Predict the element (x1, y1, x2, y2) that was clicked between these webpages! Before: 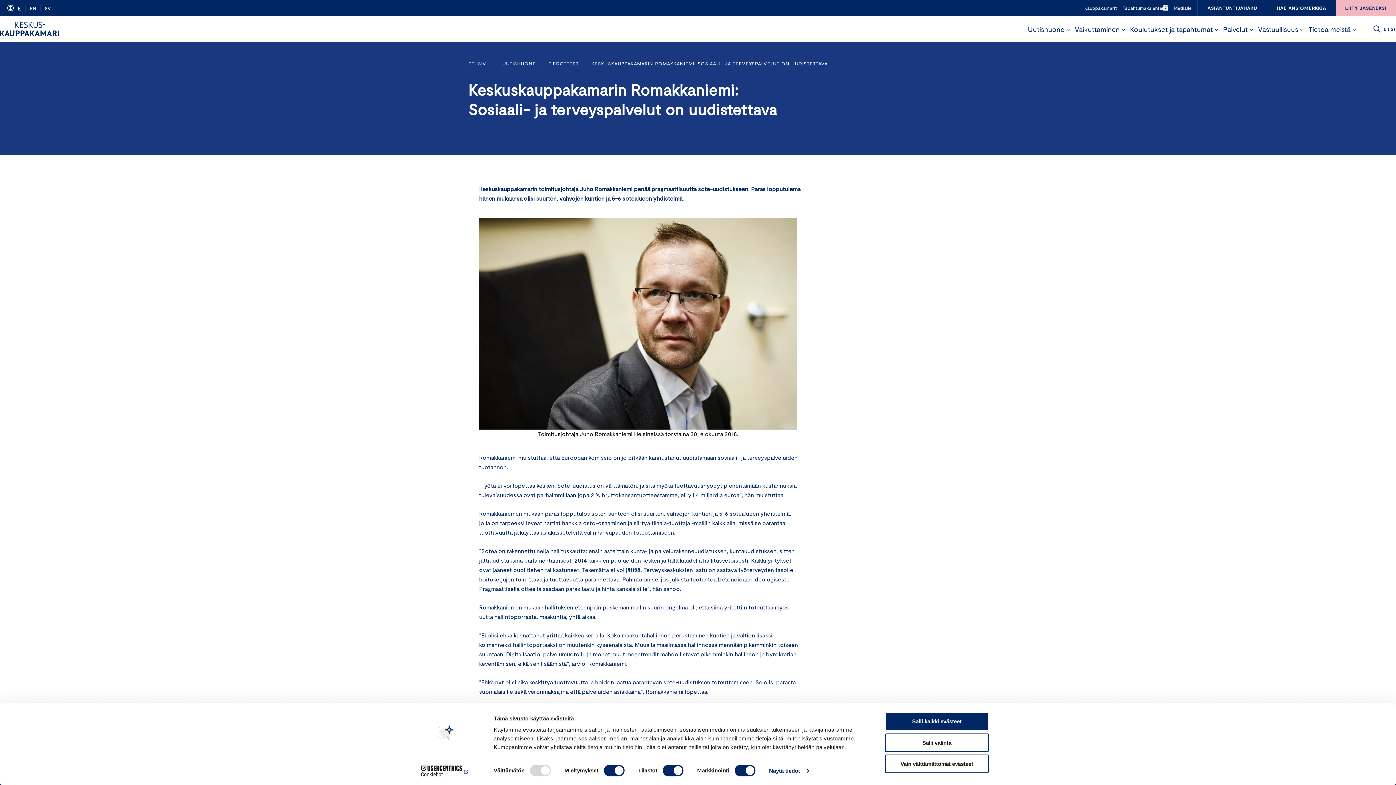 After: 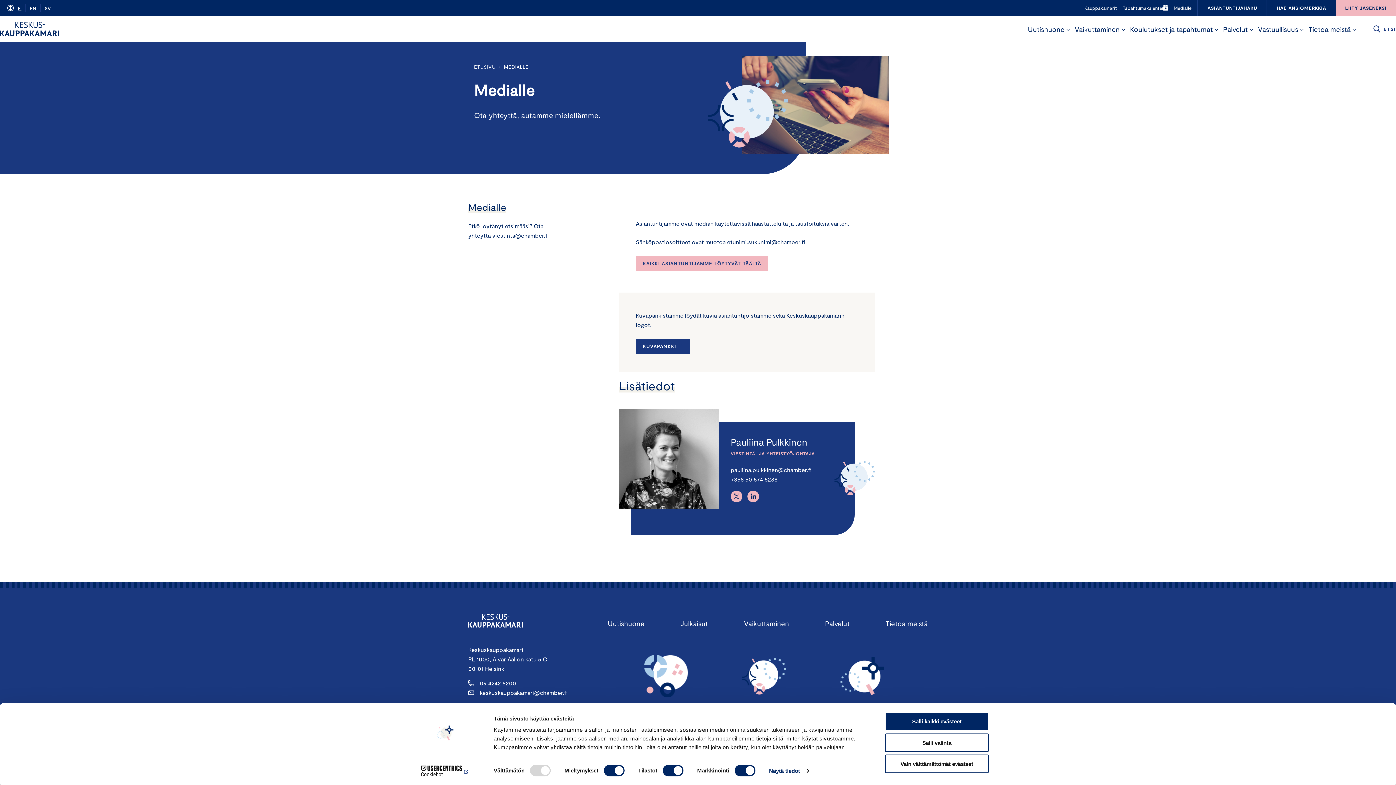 Action: label: Medialle bbox: (1174, 5, 1197, 10)